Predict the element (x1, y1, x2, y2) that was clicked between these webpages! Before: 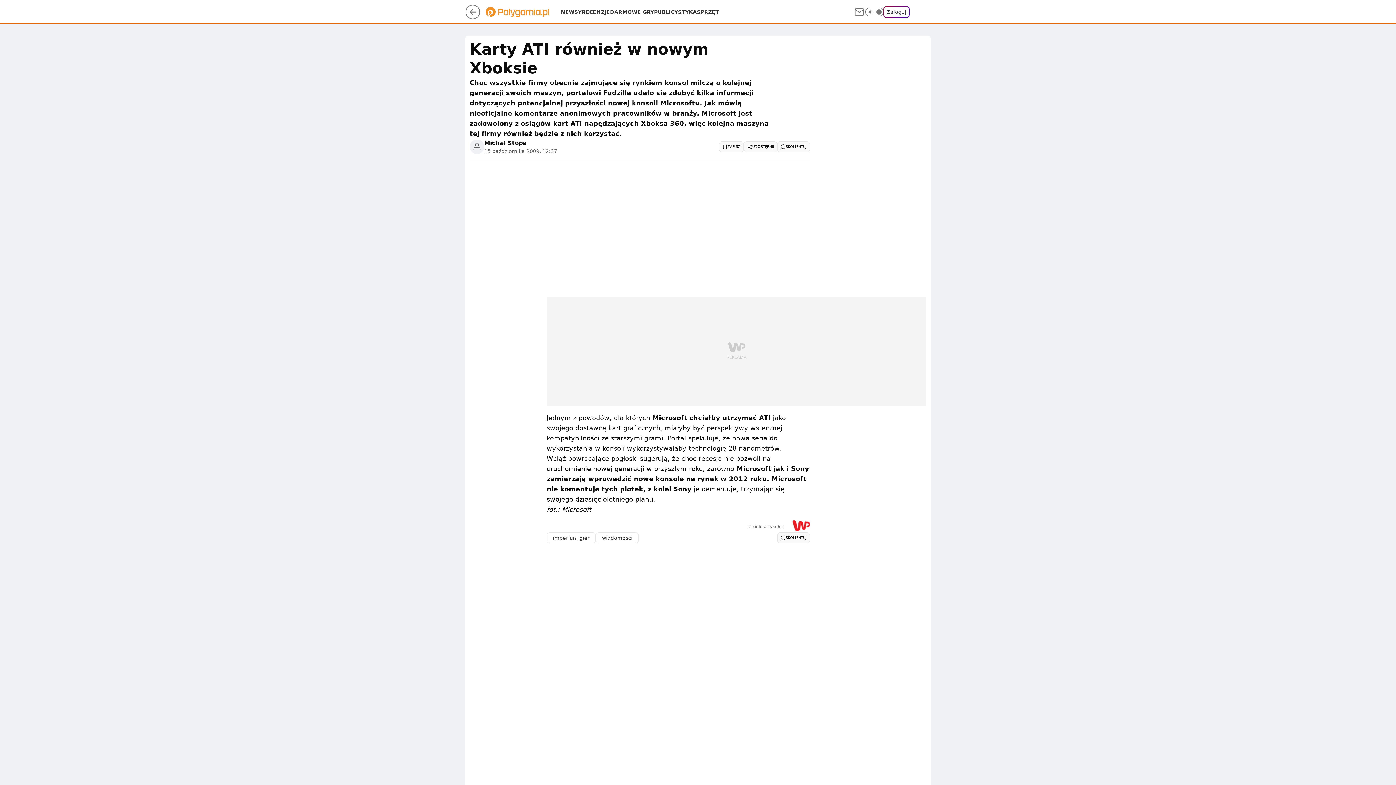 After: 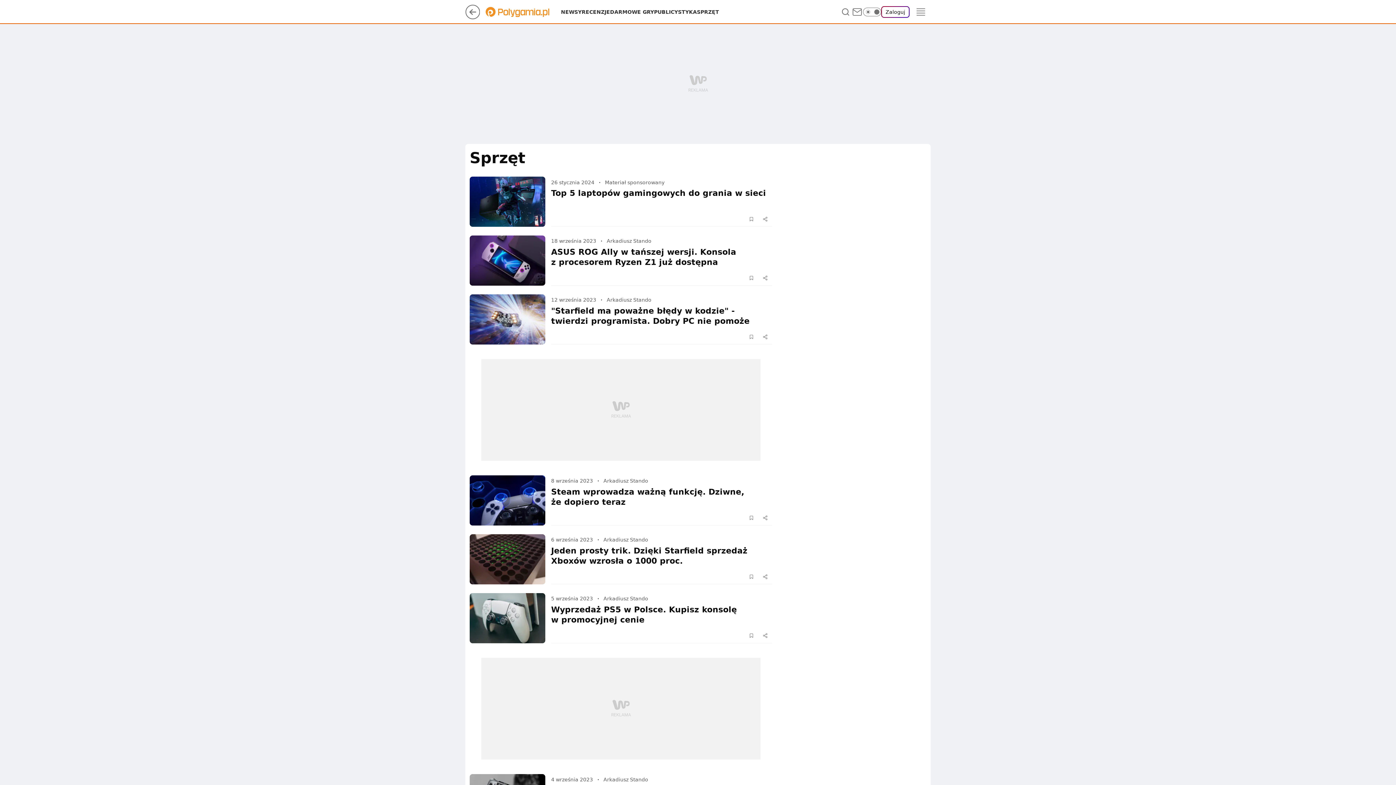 Action: bbox: (697, 8, 719, 15) label: SPRZĘT